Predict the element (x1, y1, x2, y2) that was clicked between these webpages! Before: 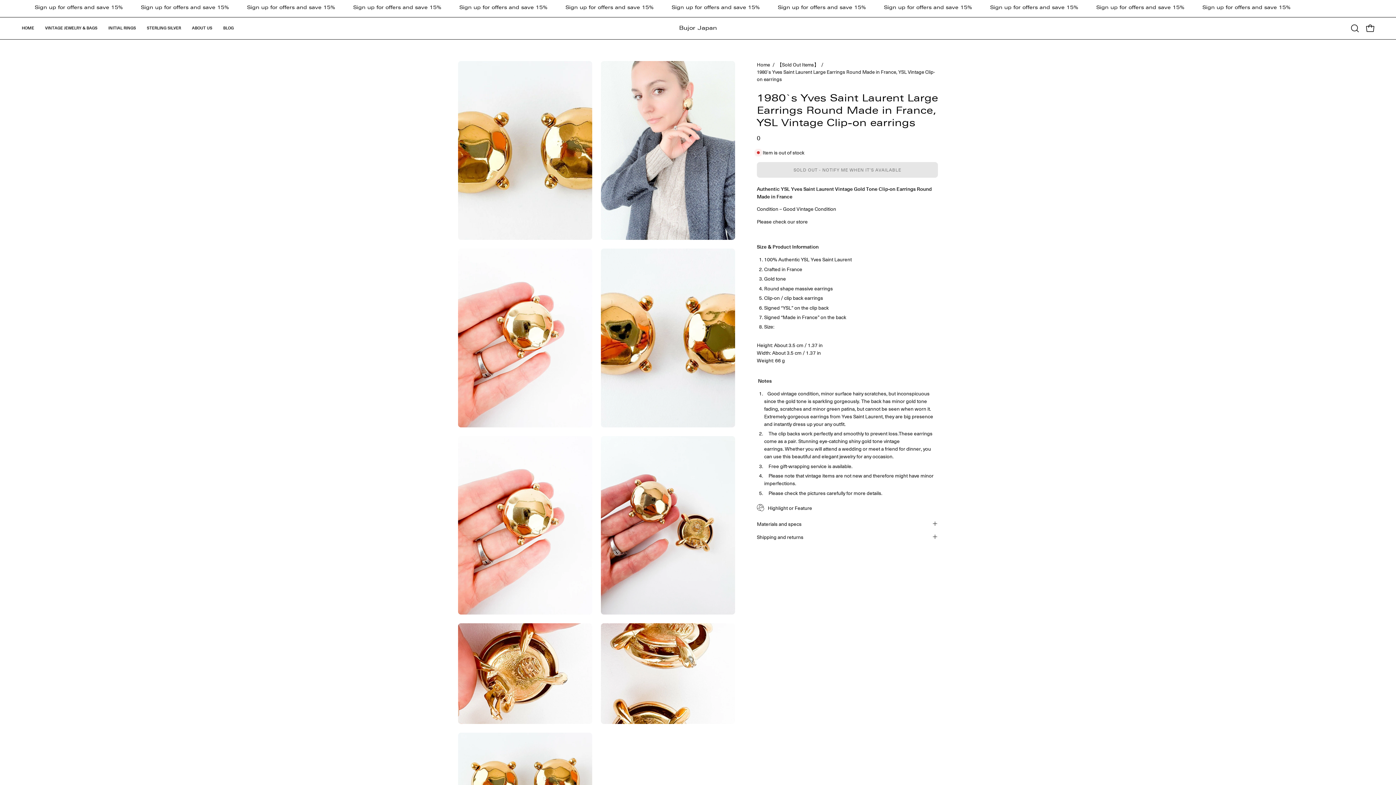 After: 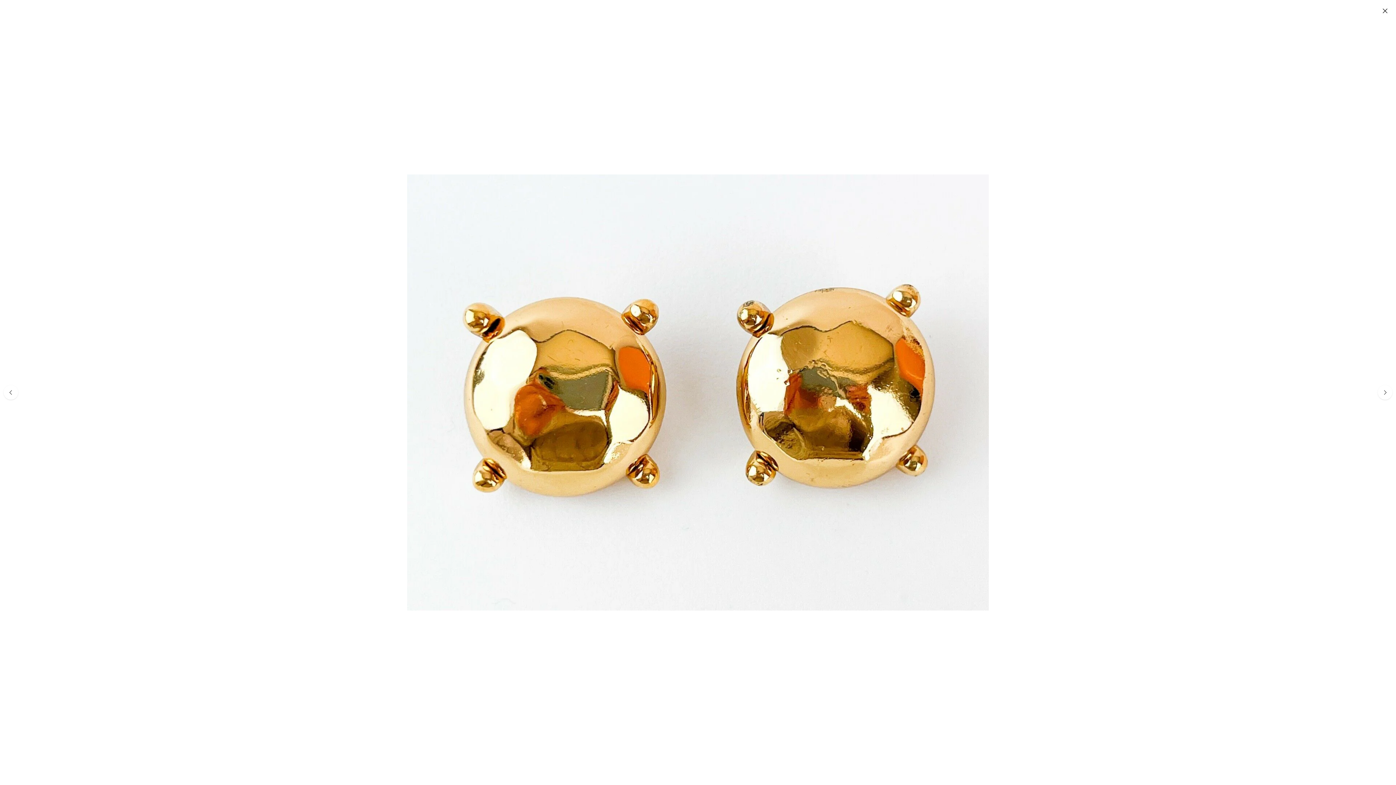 Action: label: Open image lightbox bbox: (458, 733, 592, 833)